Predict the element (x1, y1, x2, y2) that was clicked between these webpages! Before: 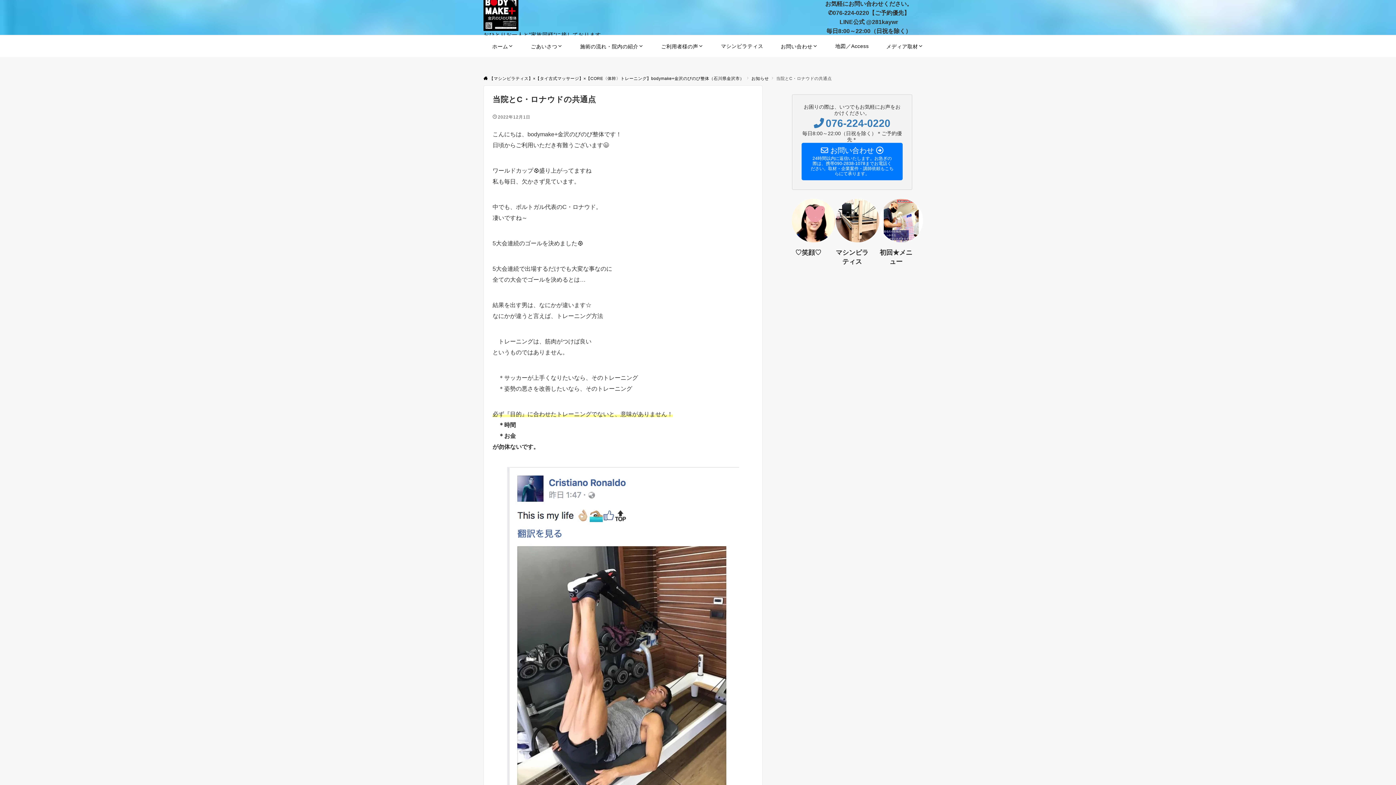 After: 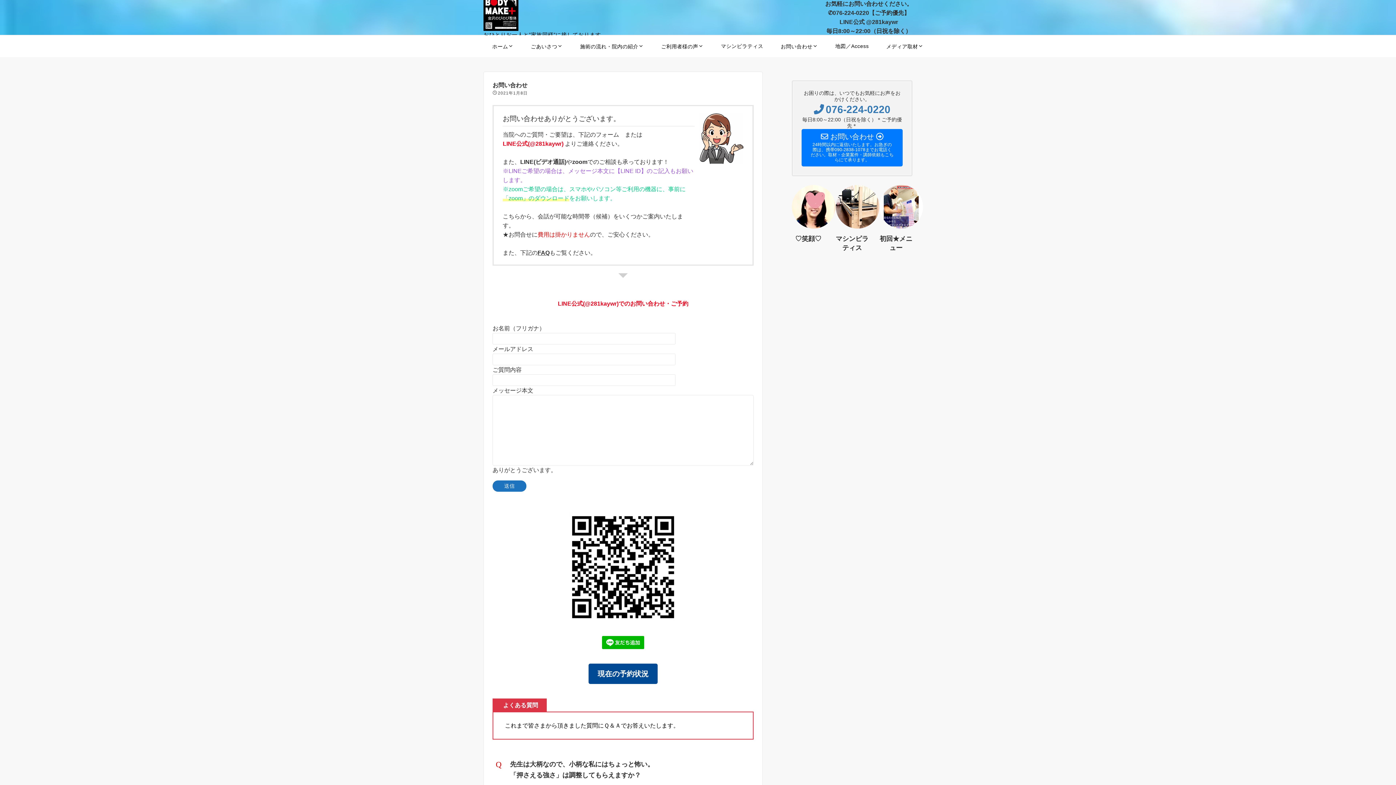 Action: bbox: (772, 35, 826, 57) label: お問い合わせ